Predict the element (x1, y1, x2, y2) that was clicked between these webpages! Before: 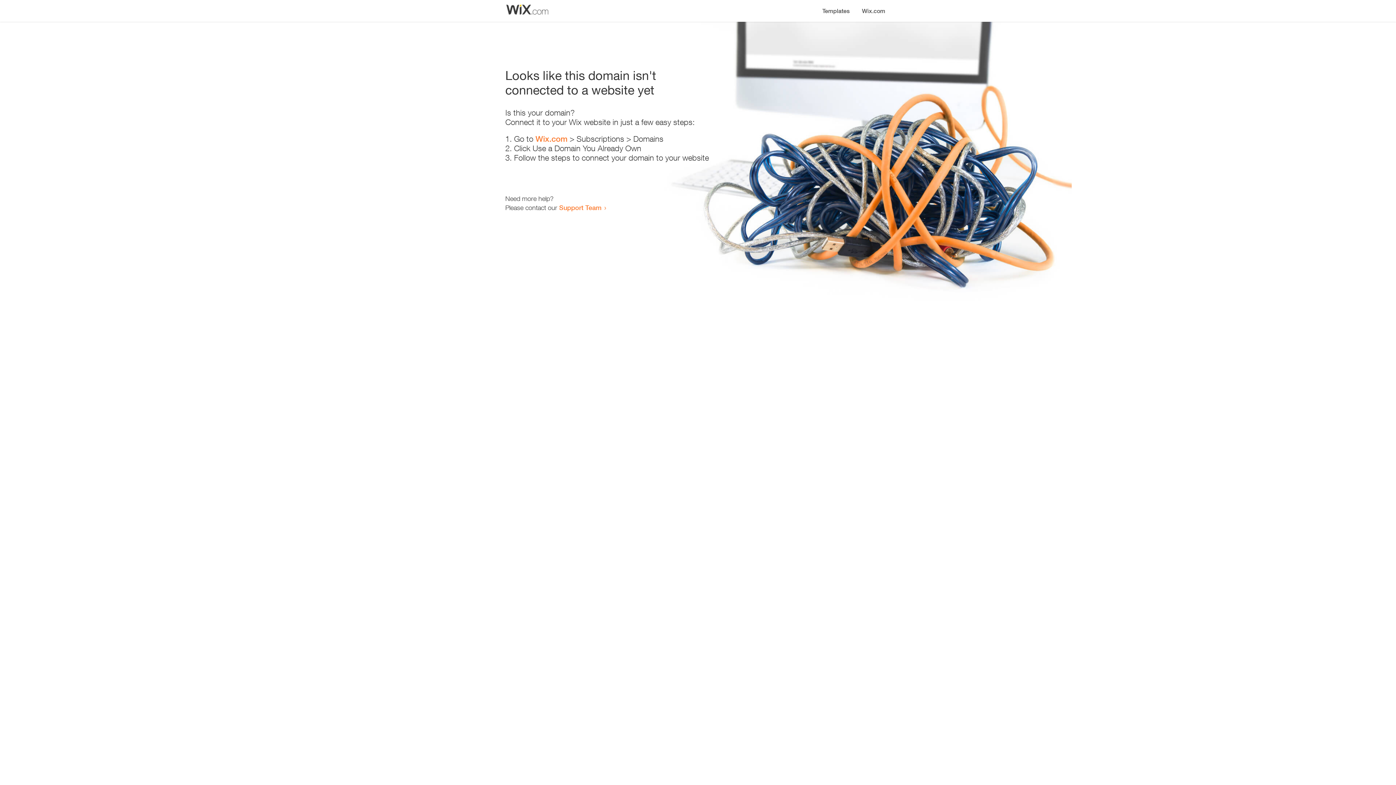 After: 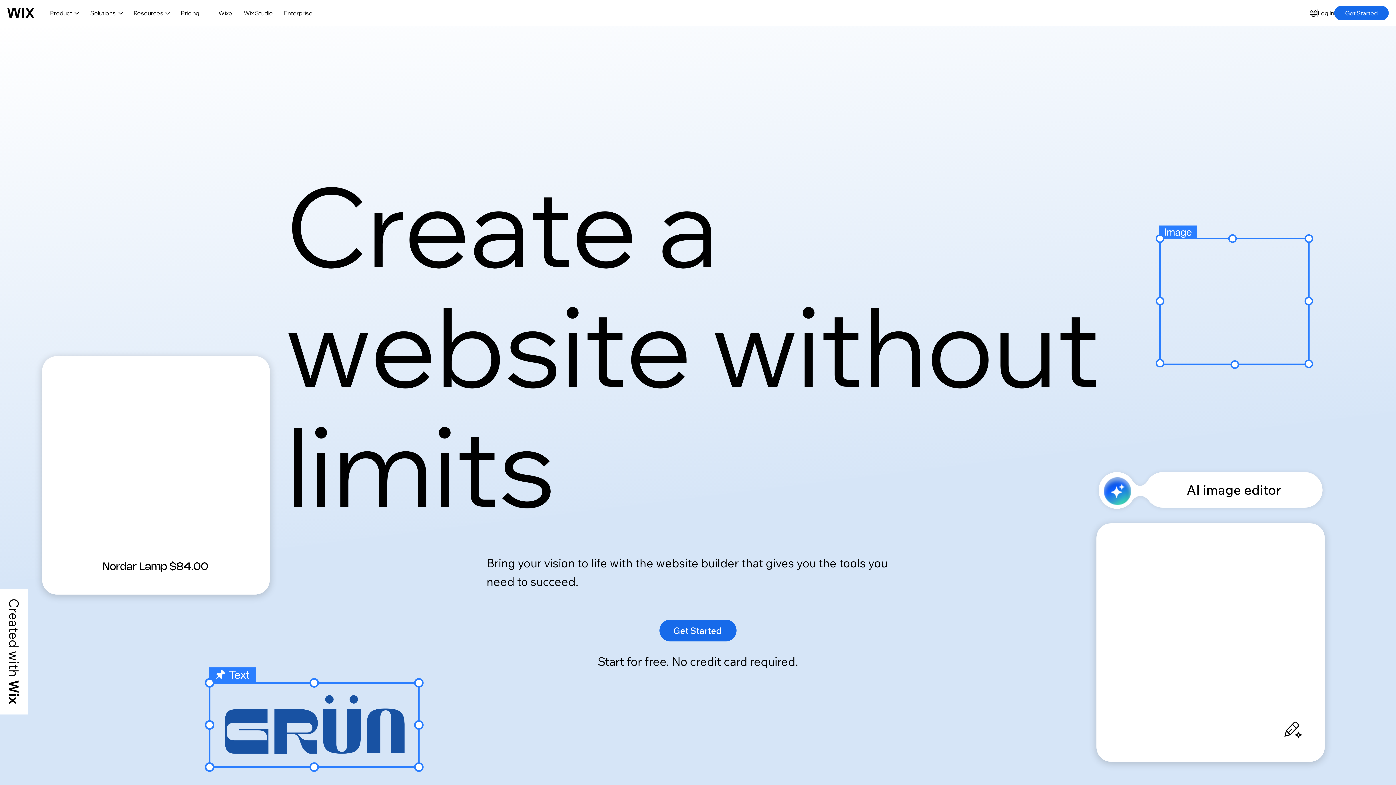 Action: bbox: (535, 134, 567, 143) label: Wix.com